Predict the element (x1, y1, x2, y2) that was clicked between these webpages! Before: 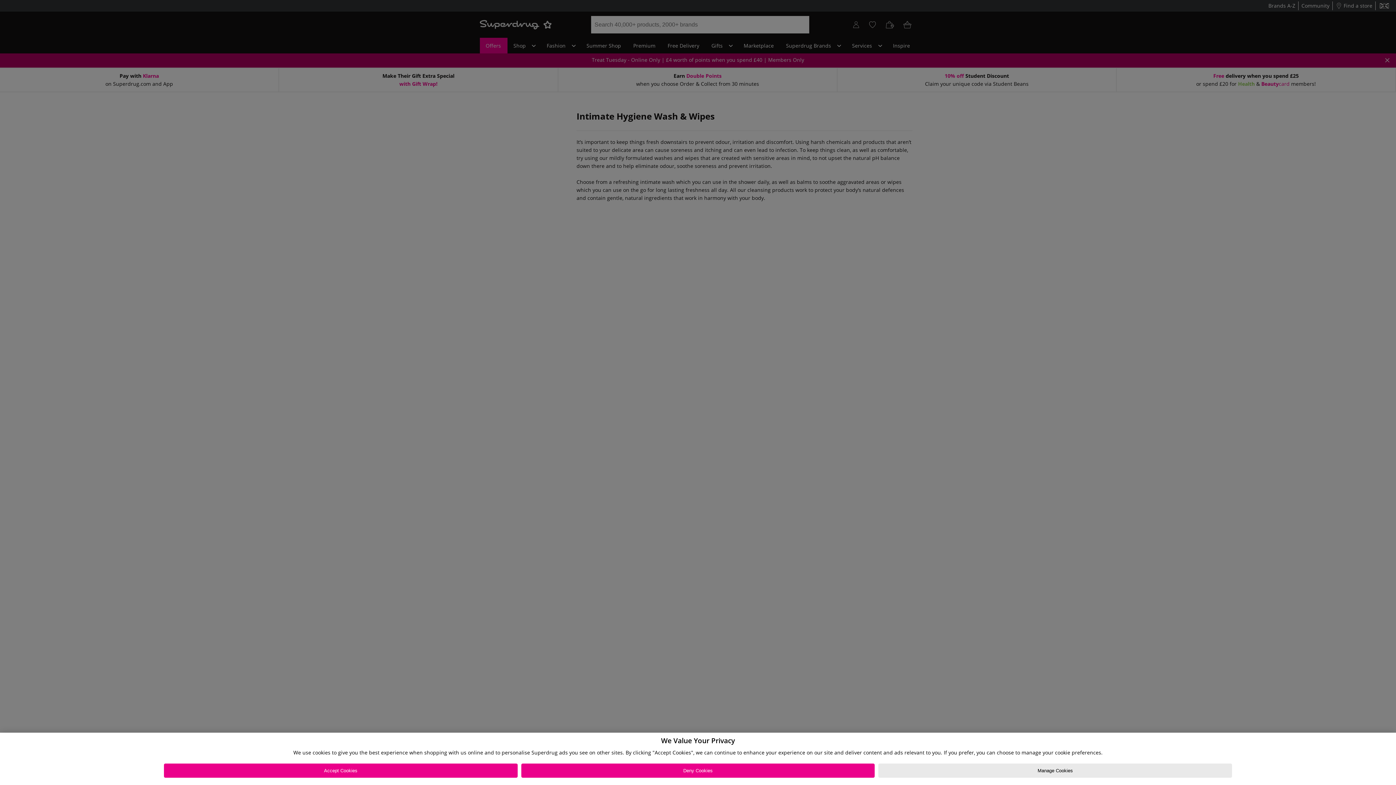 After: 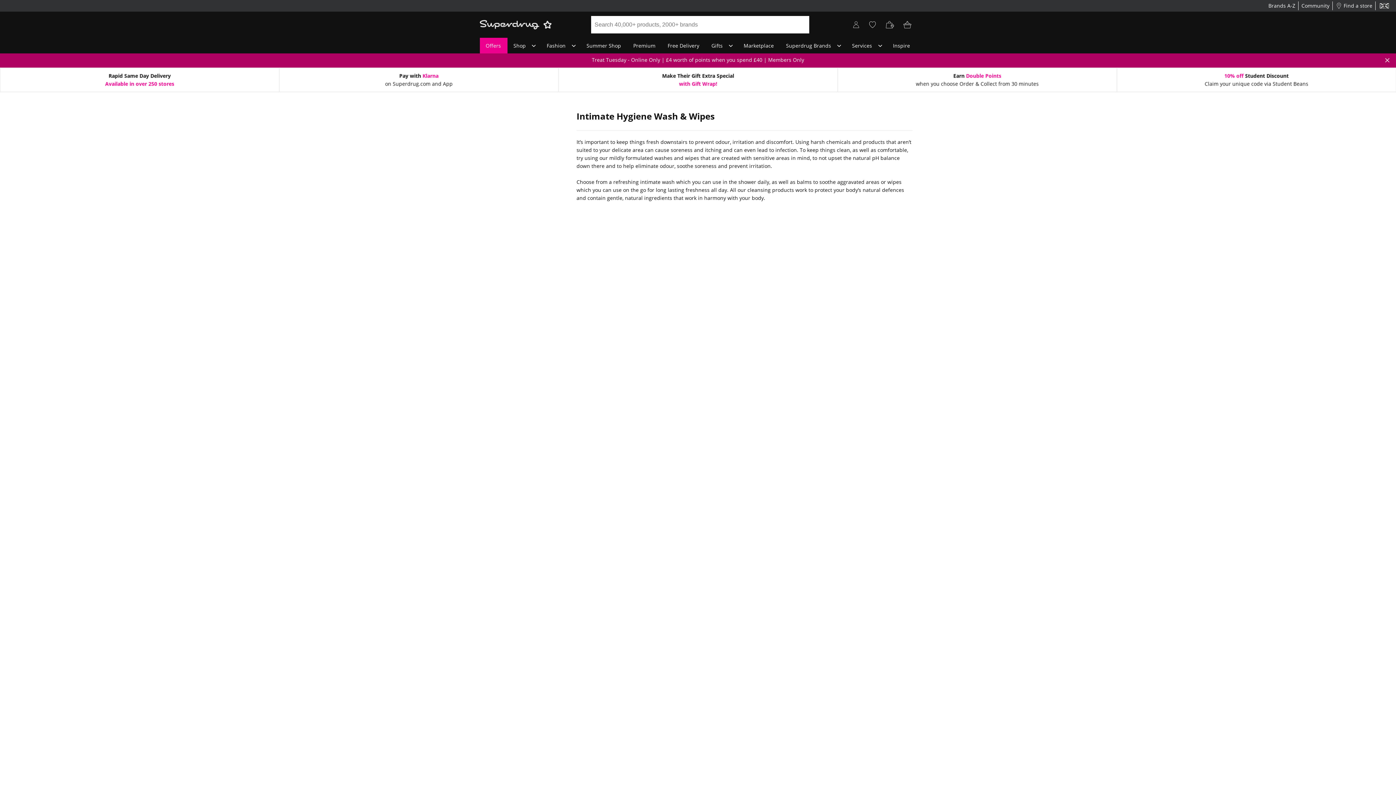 Action: bbox: (163, 764, 517, 778) label: Accept Cookies